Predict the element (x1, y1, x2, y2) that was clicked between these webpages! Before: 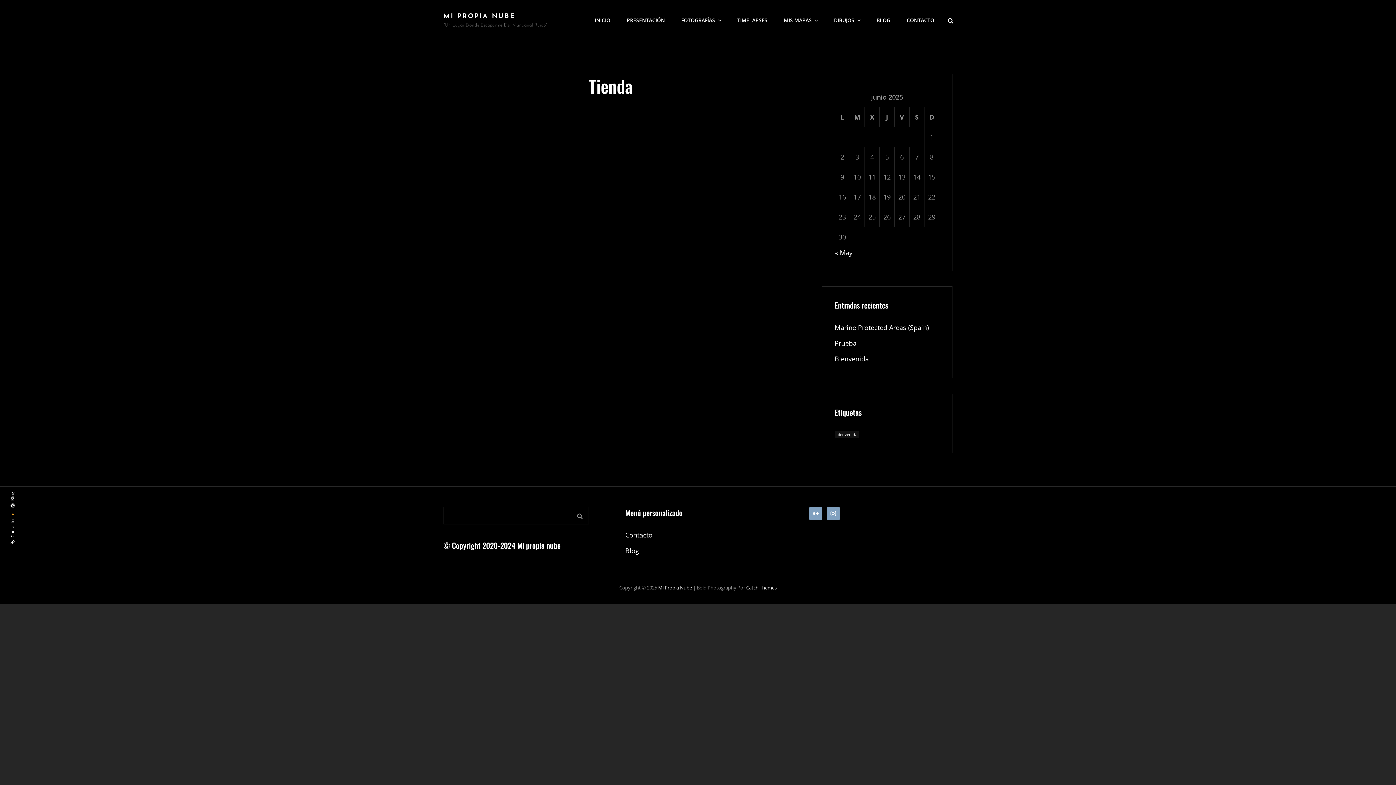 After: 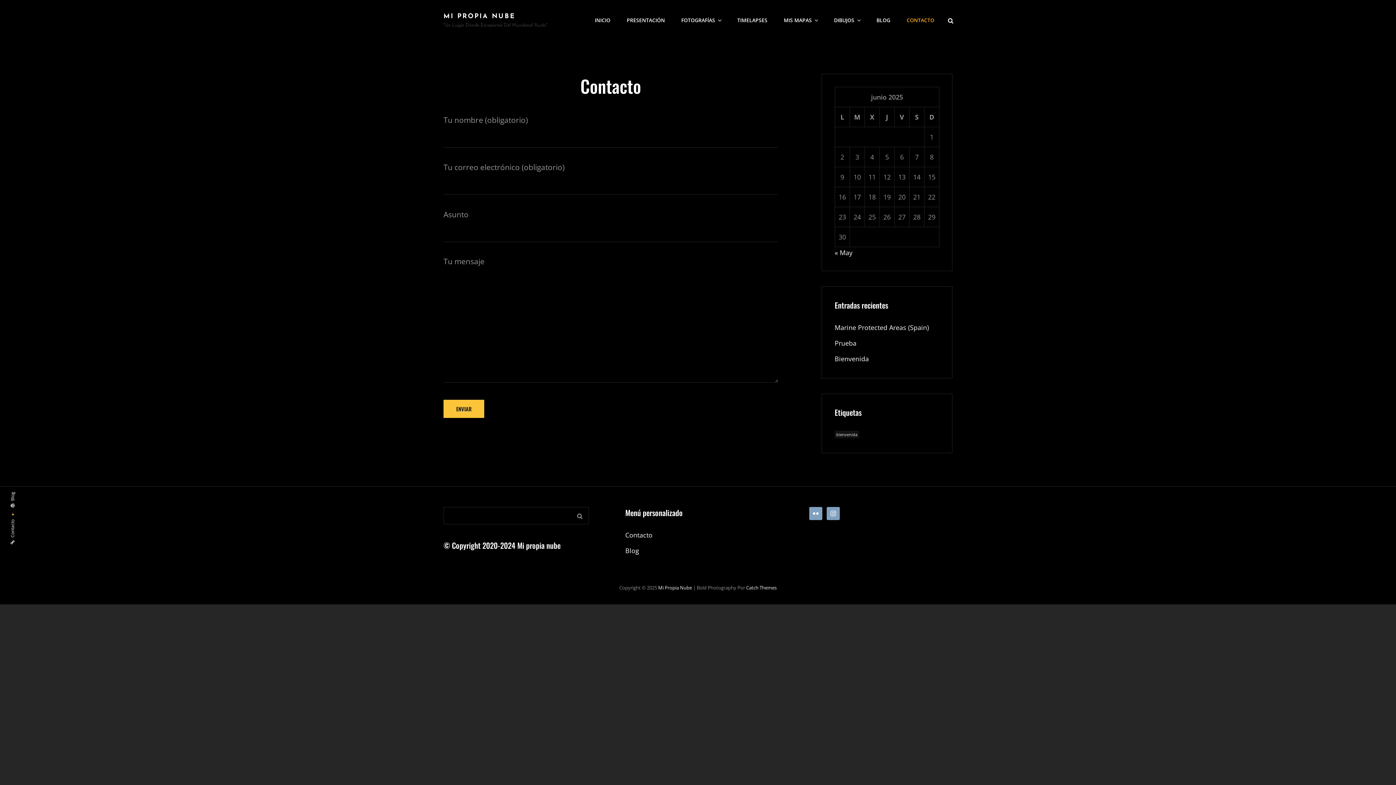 Action: bbox: (625, 530, 652, 539) label: Contacto